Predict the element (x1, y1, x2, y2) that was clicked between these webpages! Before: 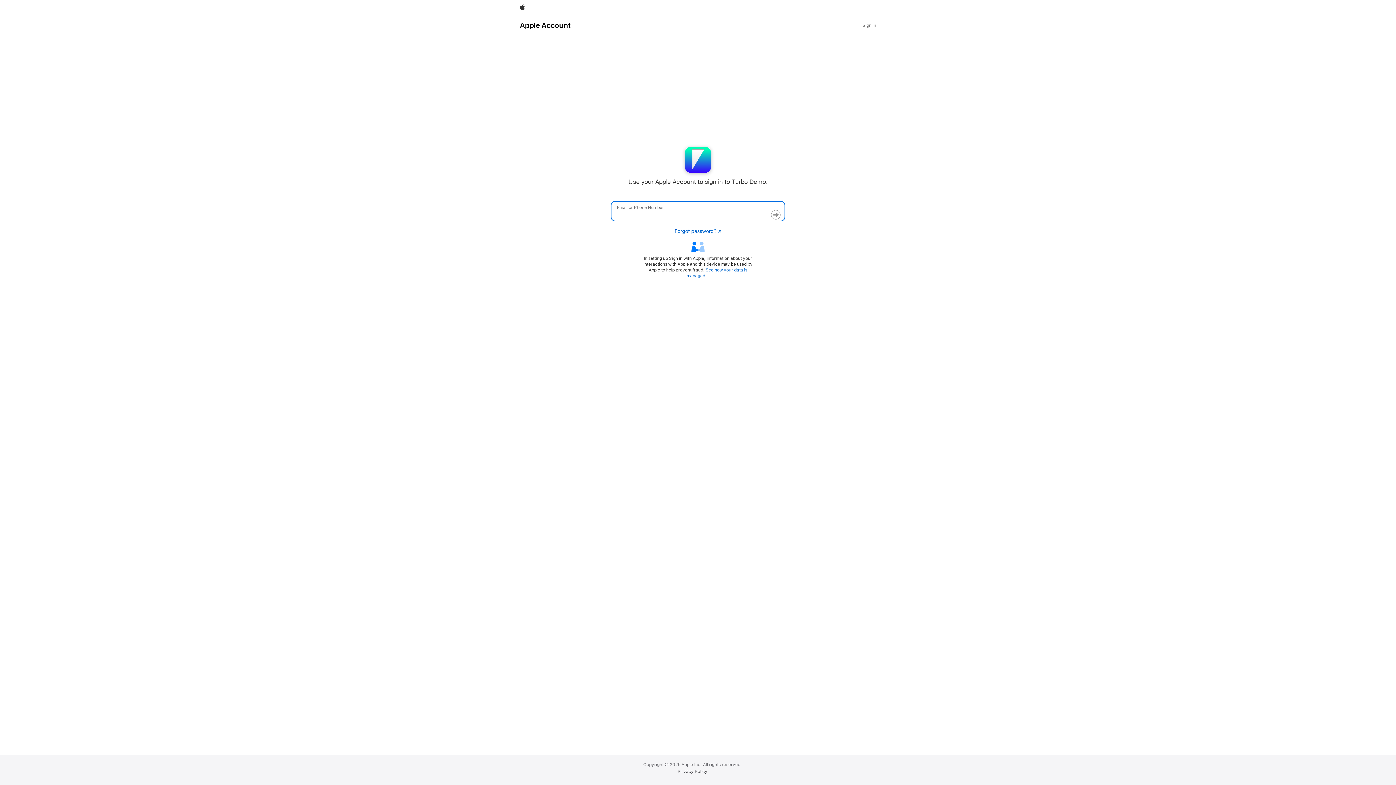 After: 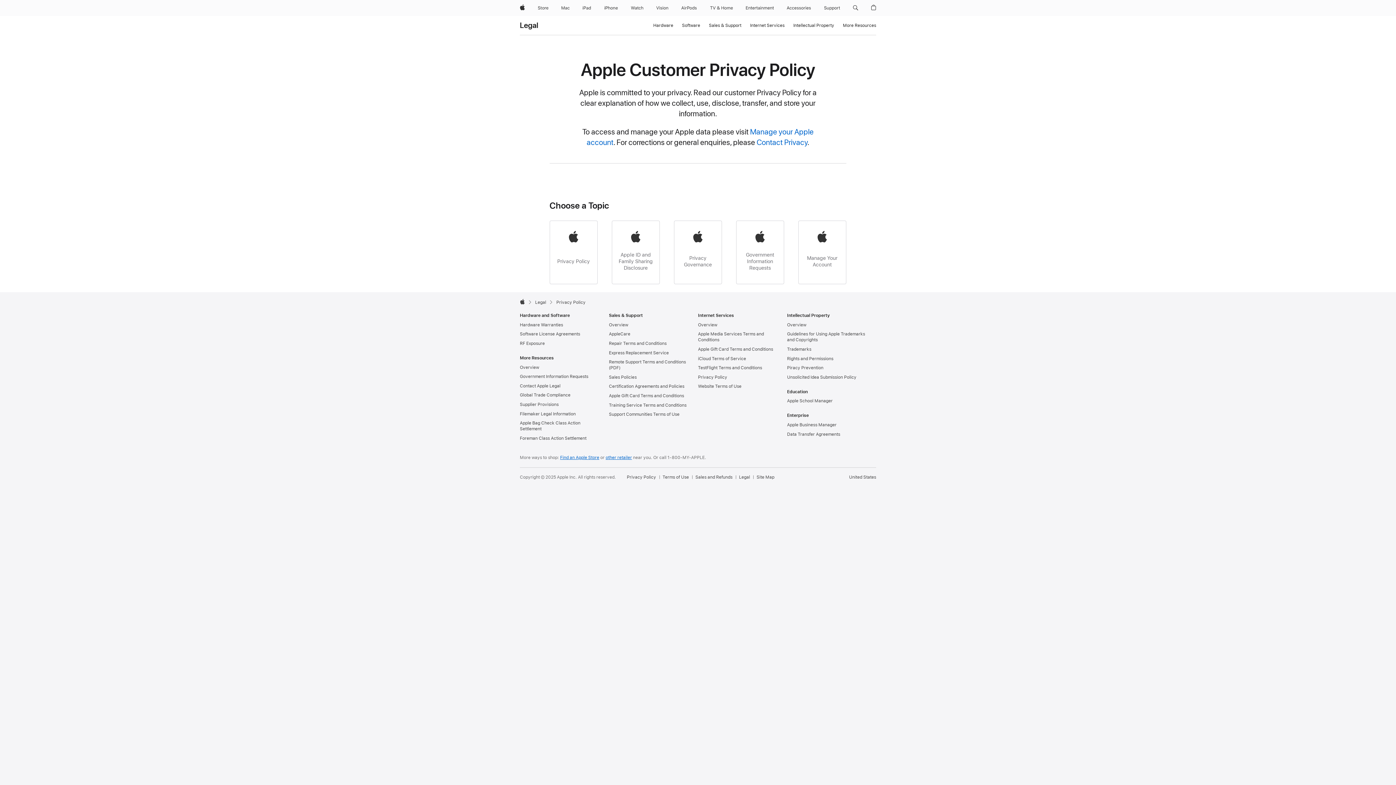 Action: bbox: (677, 769, 707, 774) label: Privacy Policy